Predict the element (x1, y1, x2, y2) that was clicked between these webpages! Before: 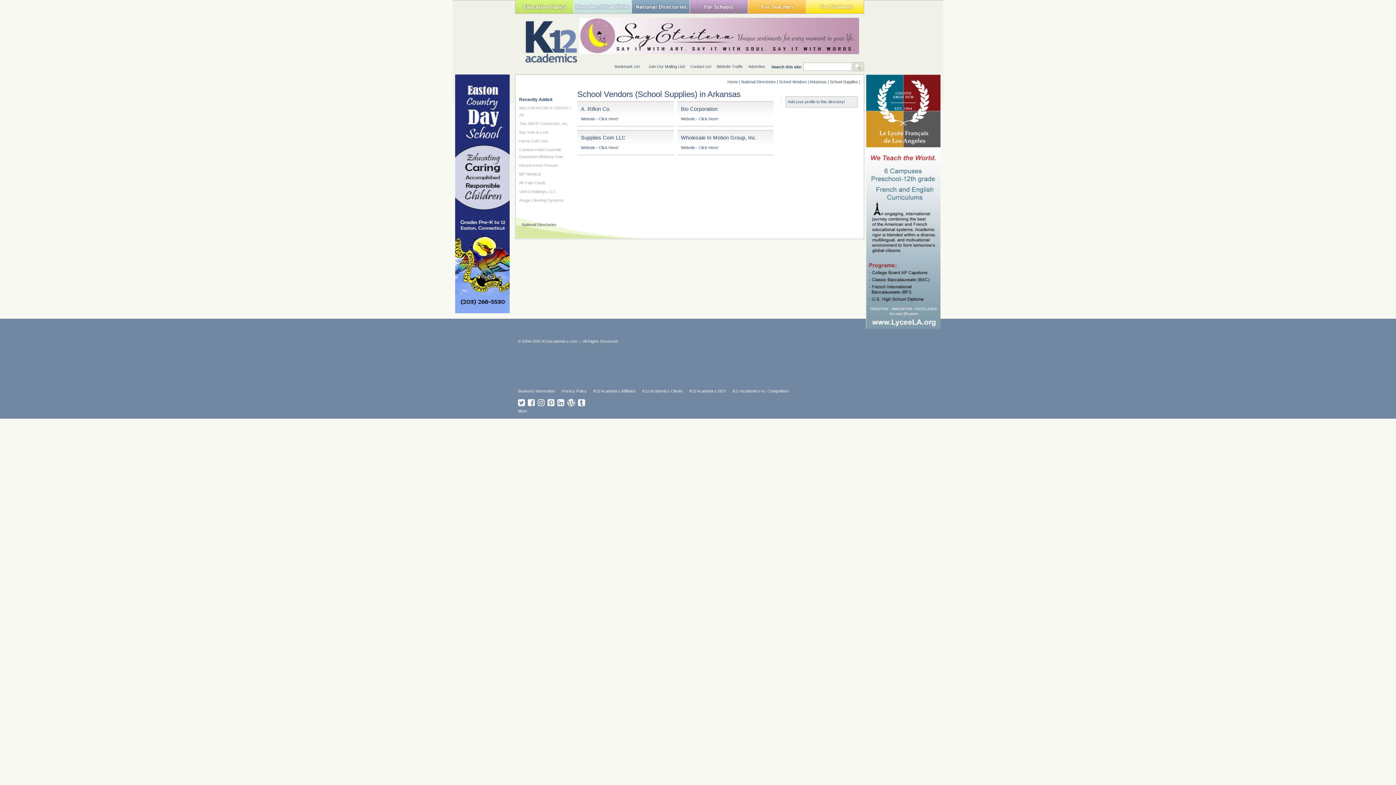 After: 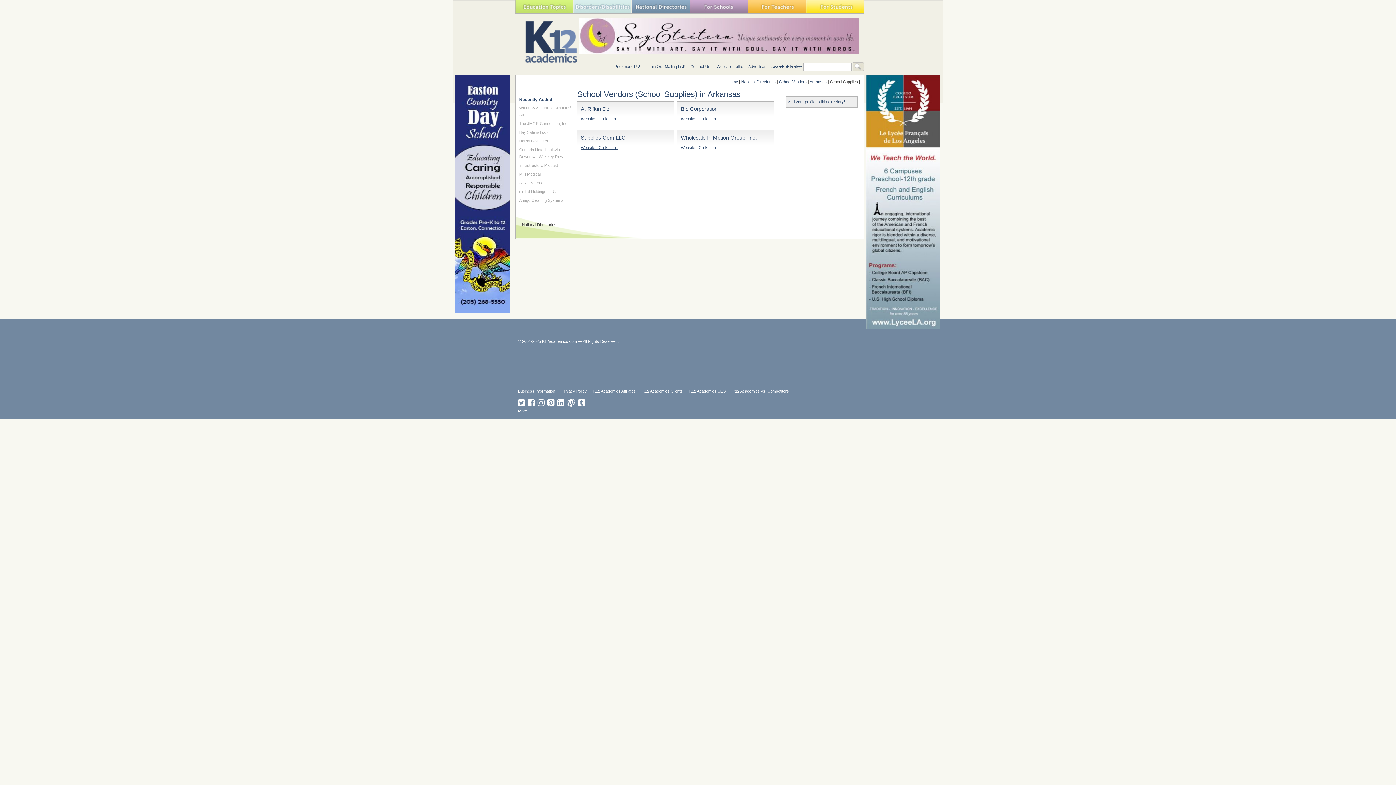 Action: bbox: (581, 145, 618, 149) label: Website - Click Here!